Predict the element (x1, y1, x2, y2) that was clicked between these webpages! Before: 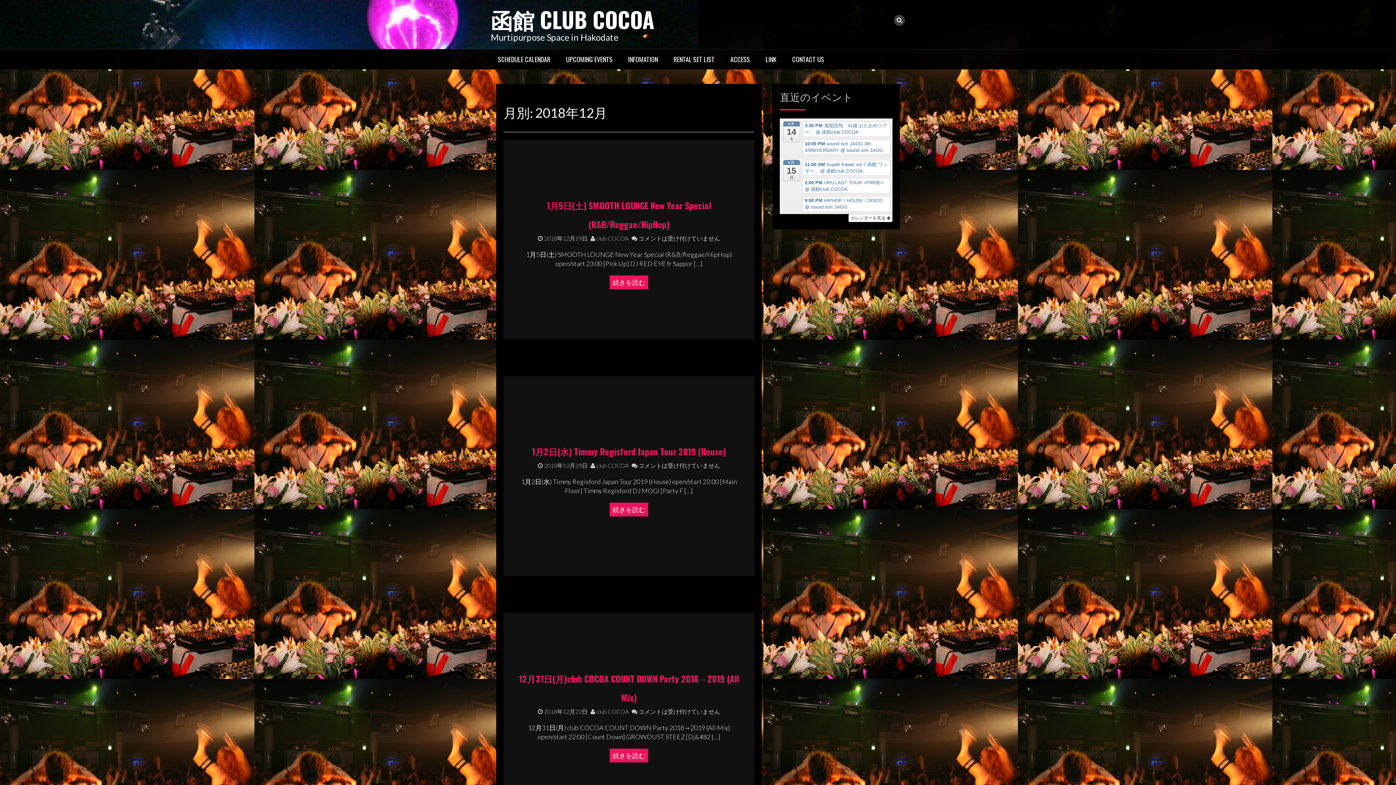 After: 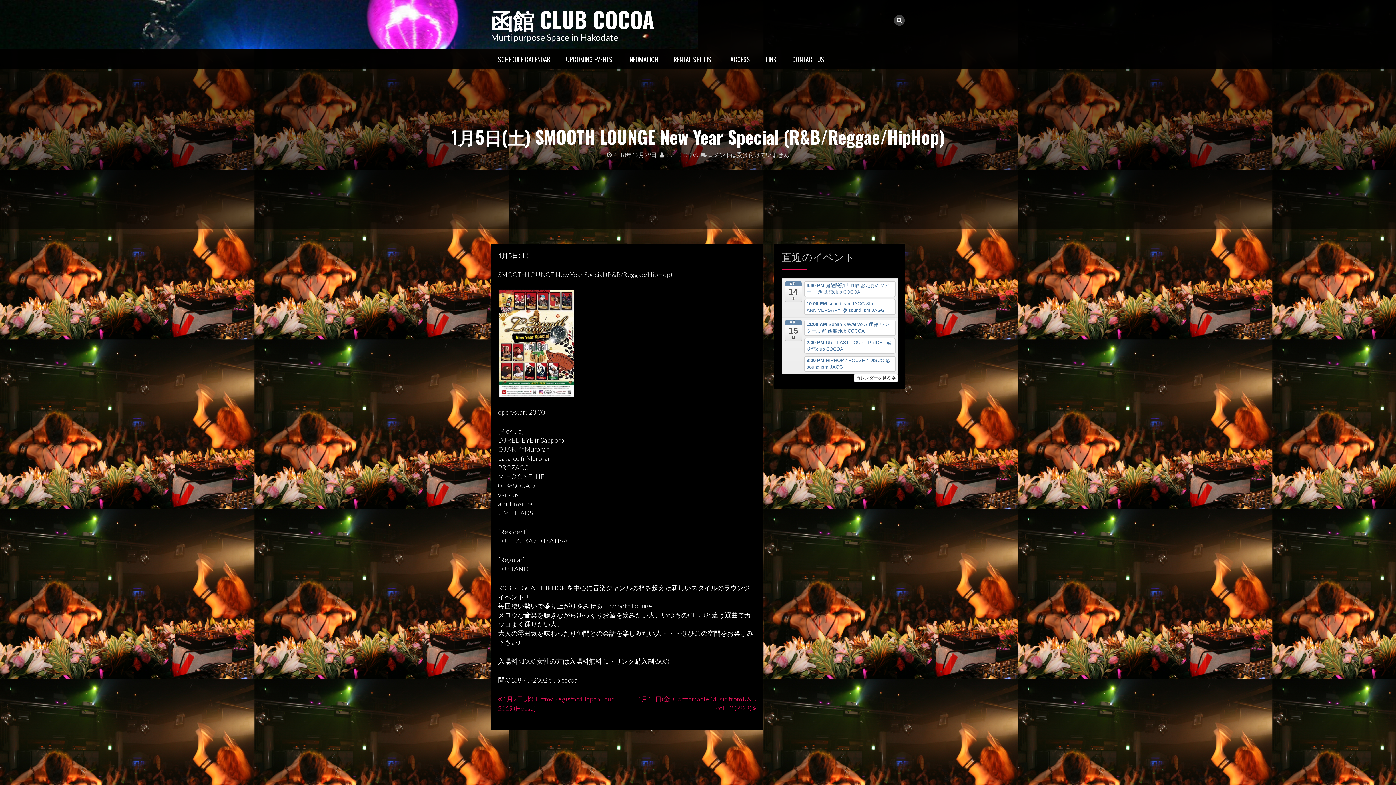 Action: label: 続きを読む bbox: (609, 275, 648, 289)